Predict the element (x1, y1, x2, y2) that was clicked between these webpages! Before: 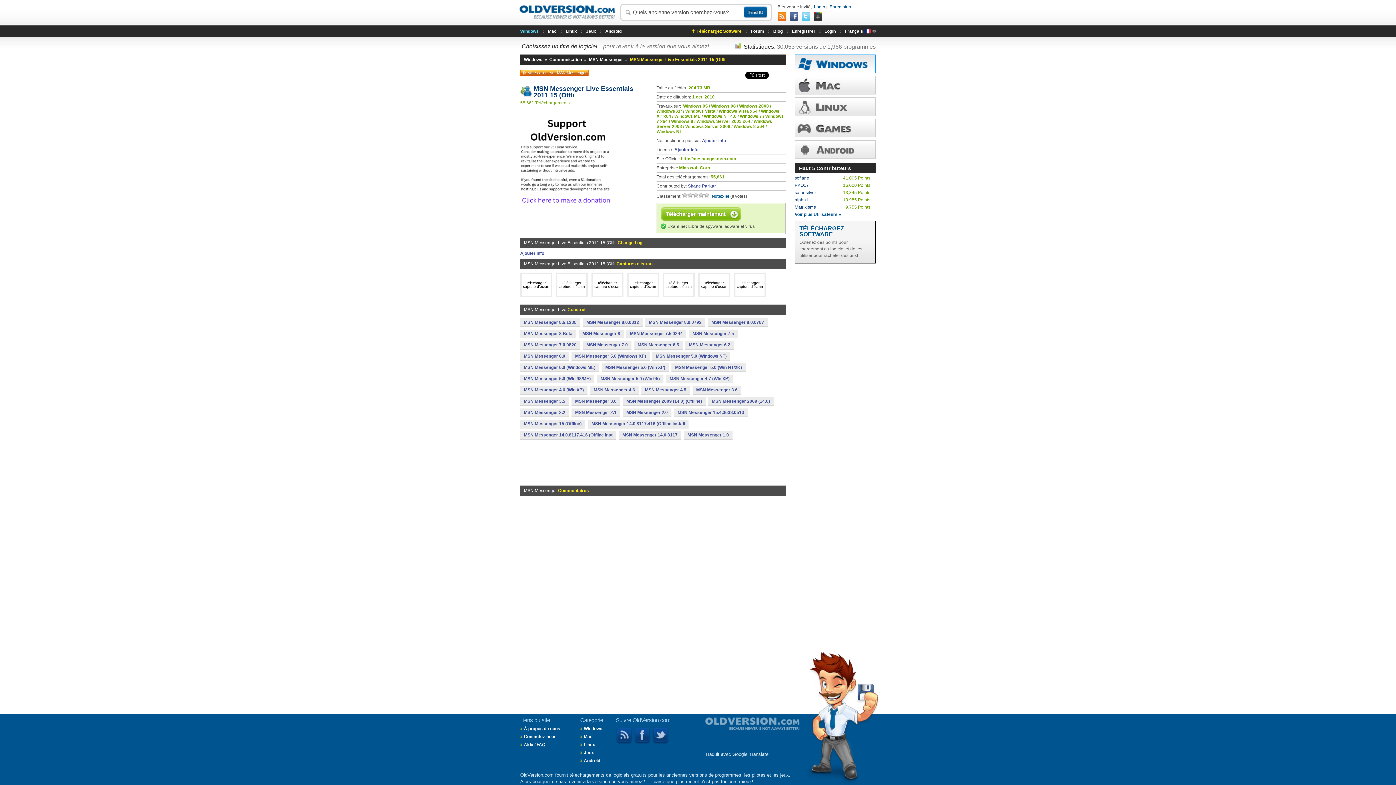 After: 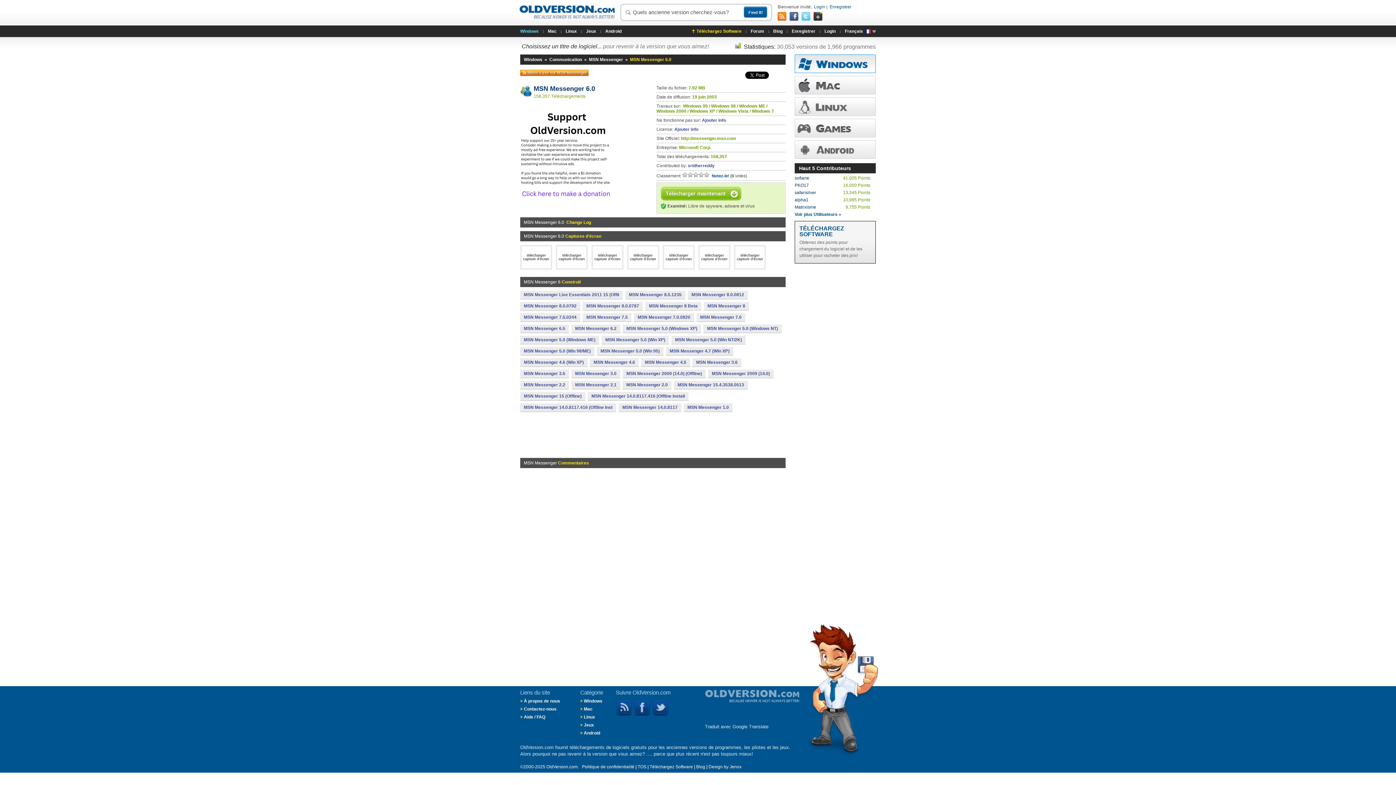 Action: bbox: (520, 352, 569, 360) label: MSN Messenger 6.0